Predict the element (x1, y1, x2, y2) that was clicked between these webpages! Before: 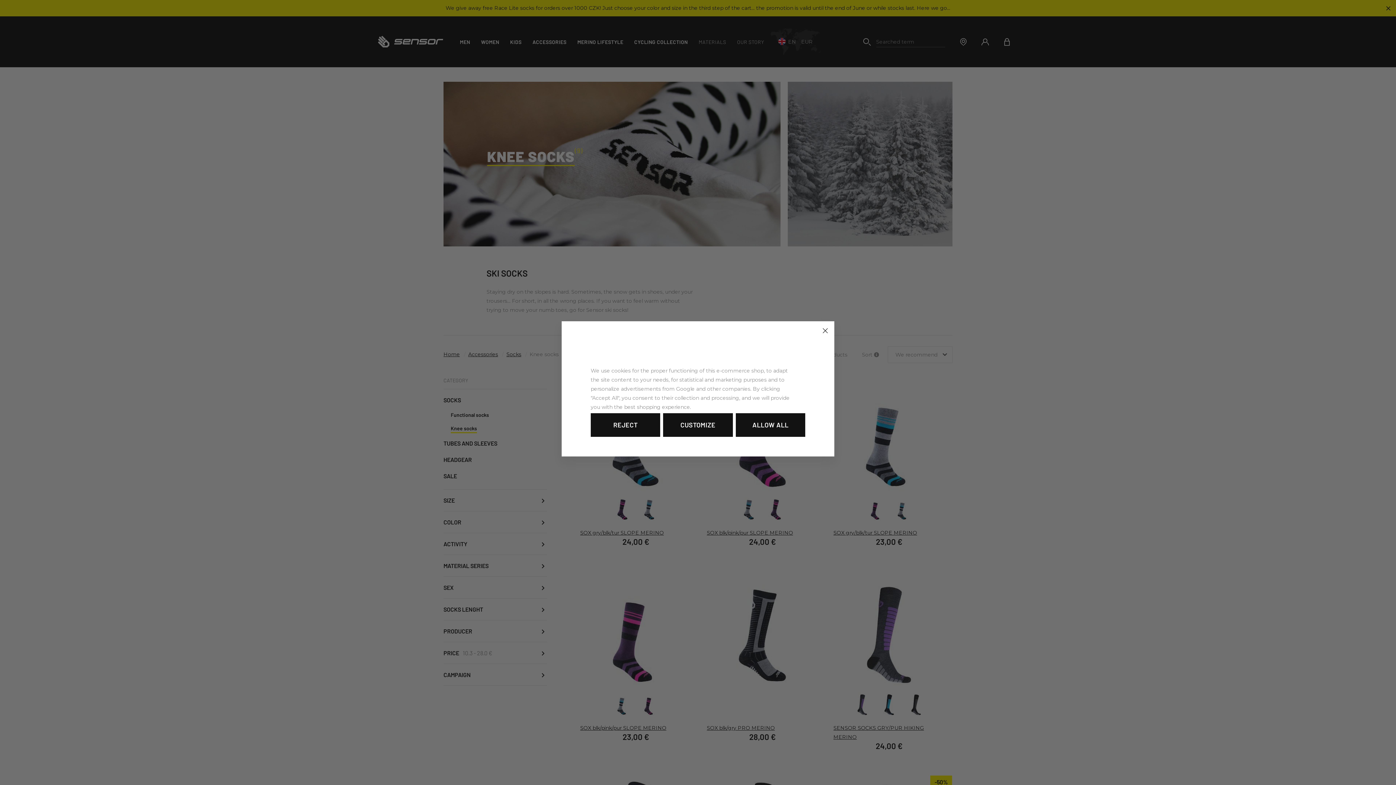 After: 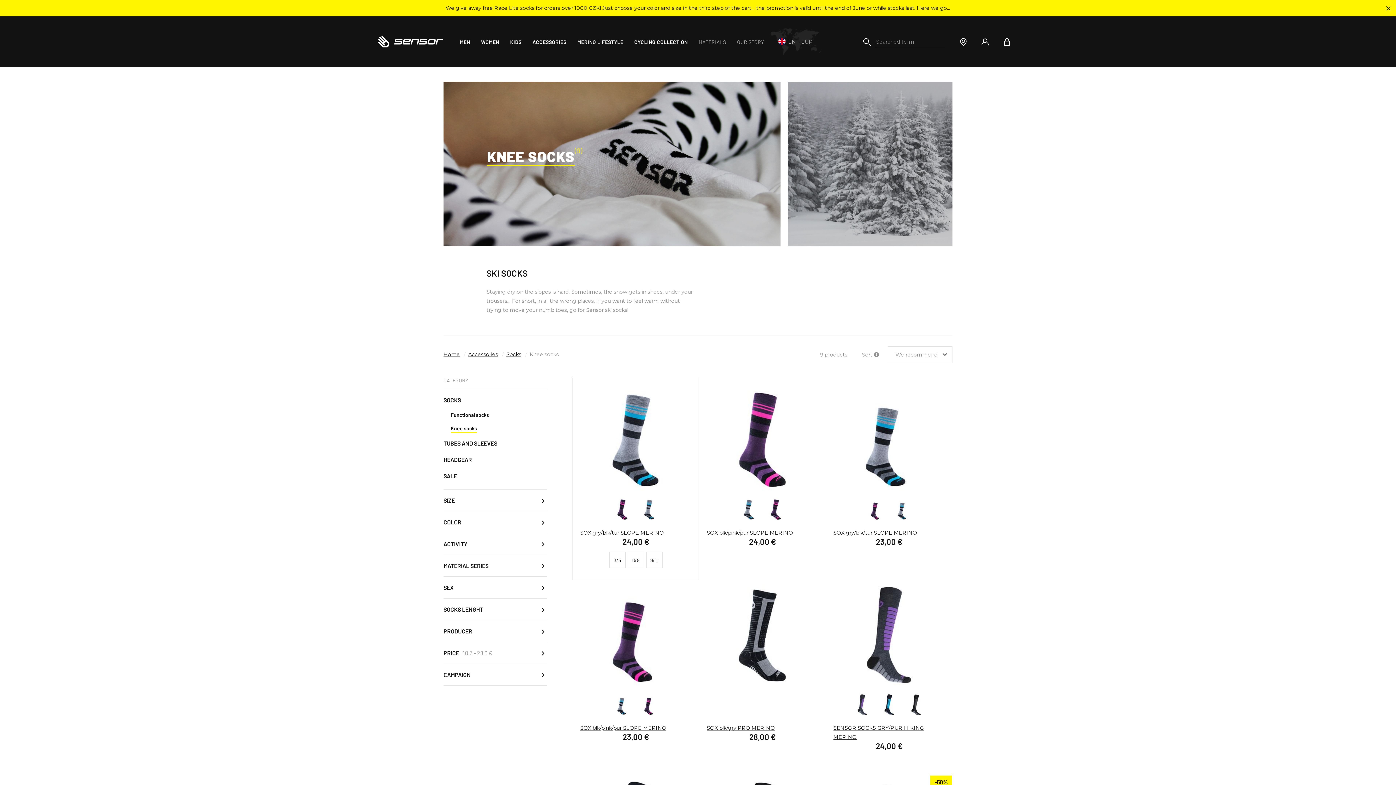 Action: bbox: (590, 413, 660, 437) label: REJECT